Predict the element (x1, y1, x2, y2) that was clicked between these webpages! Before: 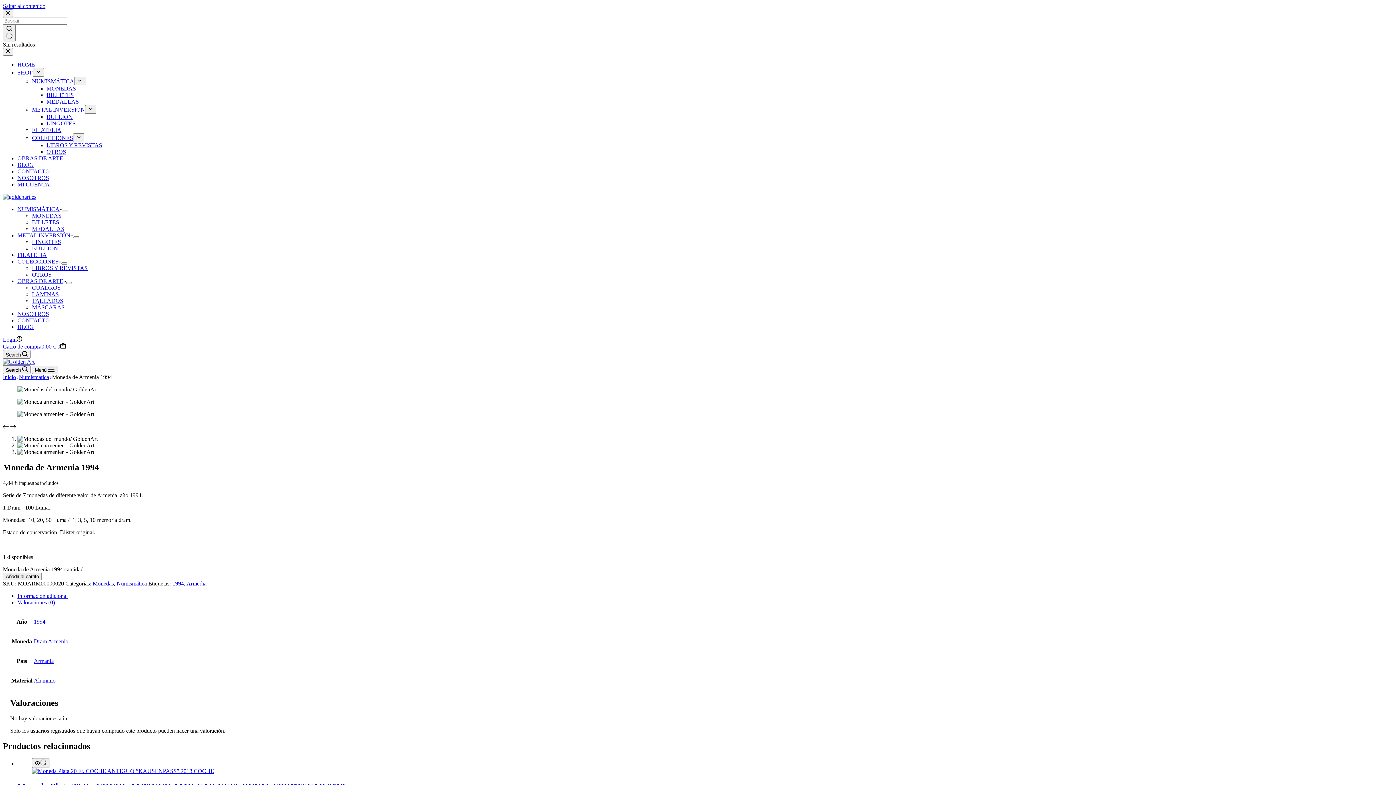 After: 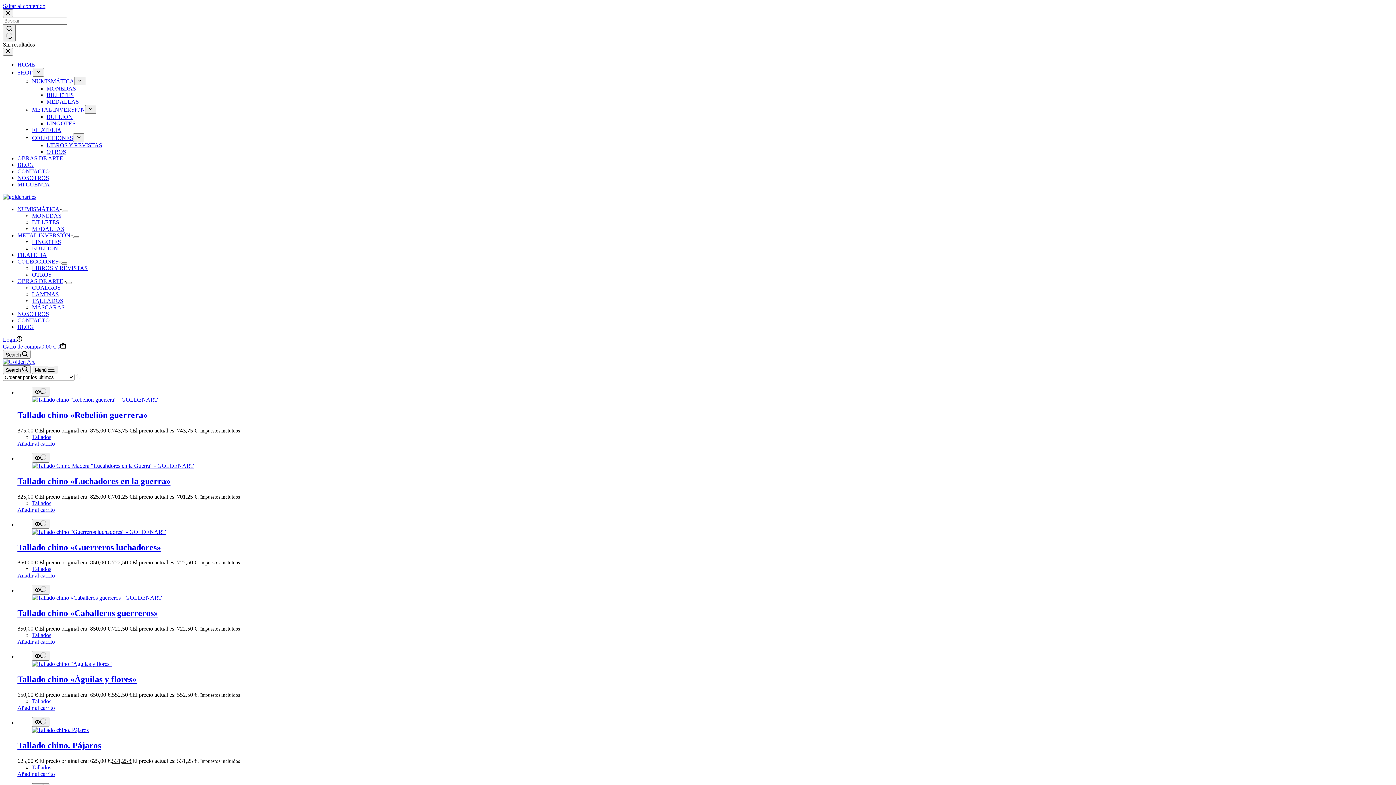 Action: bbox: (32, 297, 63, 304) label: TALLADOS